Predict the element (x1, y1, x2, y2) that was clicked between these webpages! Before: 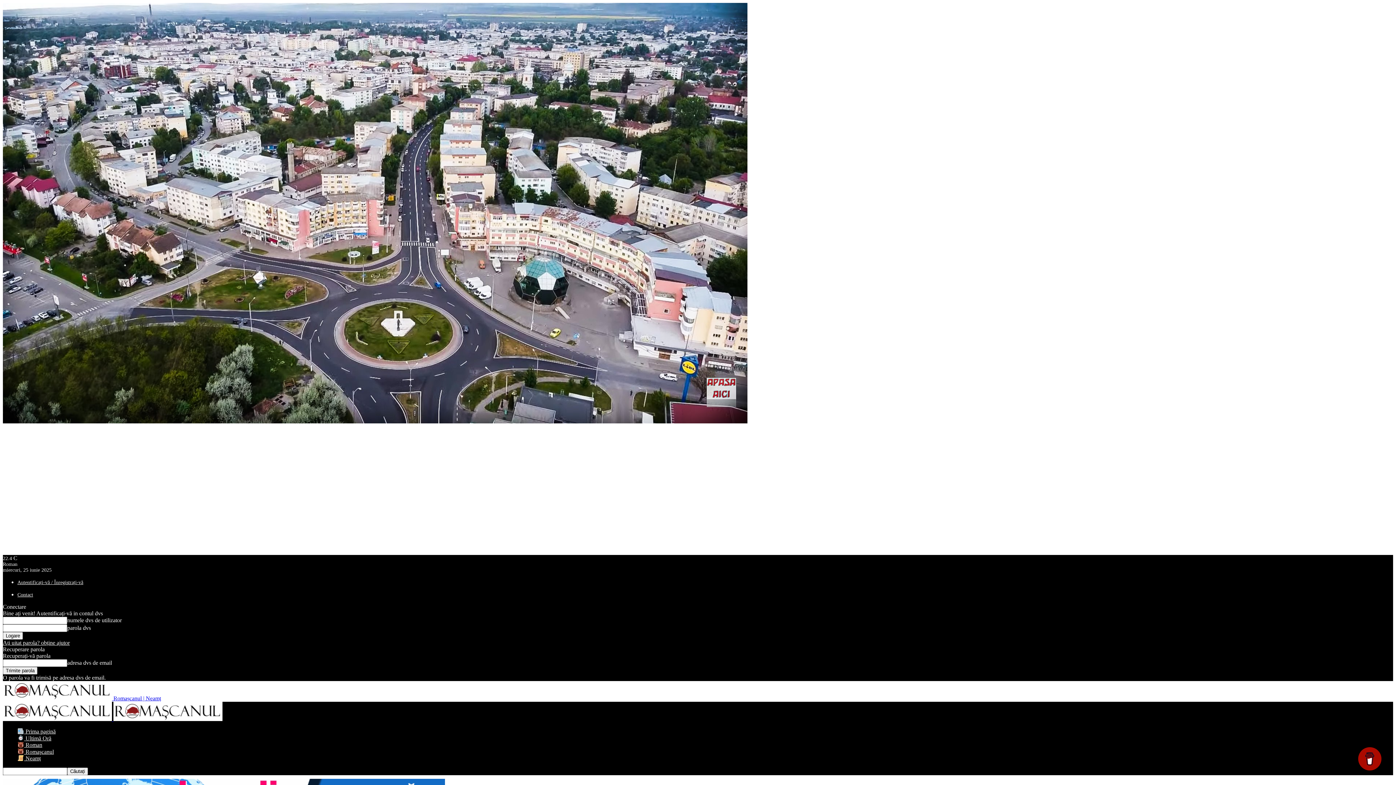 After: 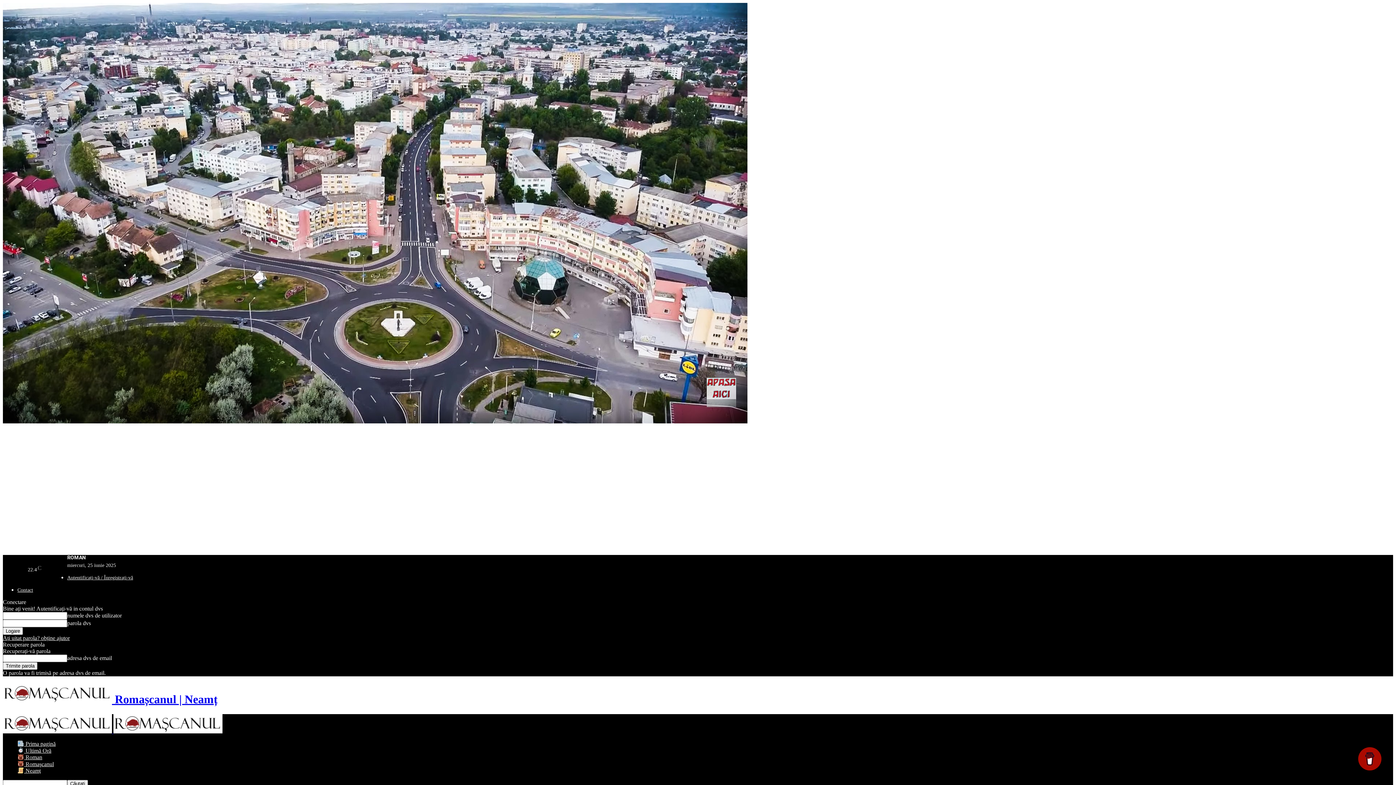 Action: label: Logo bbox: (113, 716, 222, 722)